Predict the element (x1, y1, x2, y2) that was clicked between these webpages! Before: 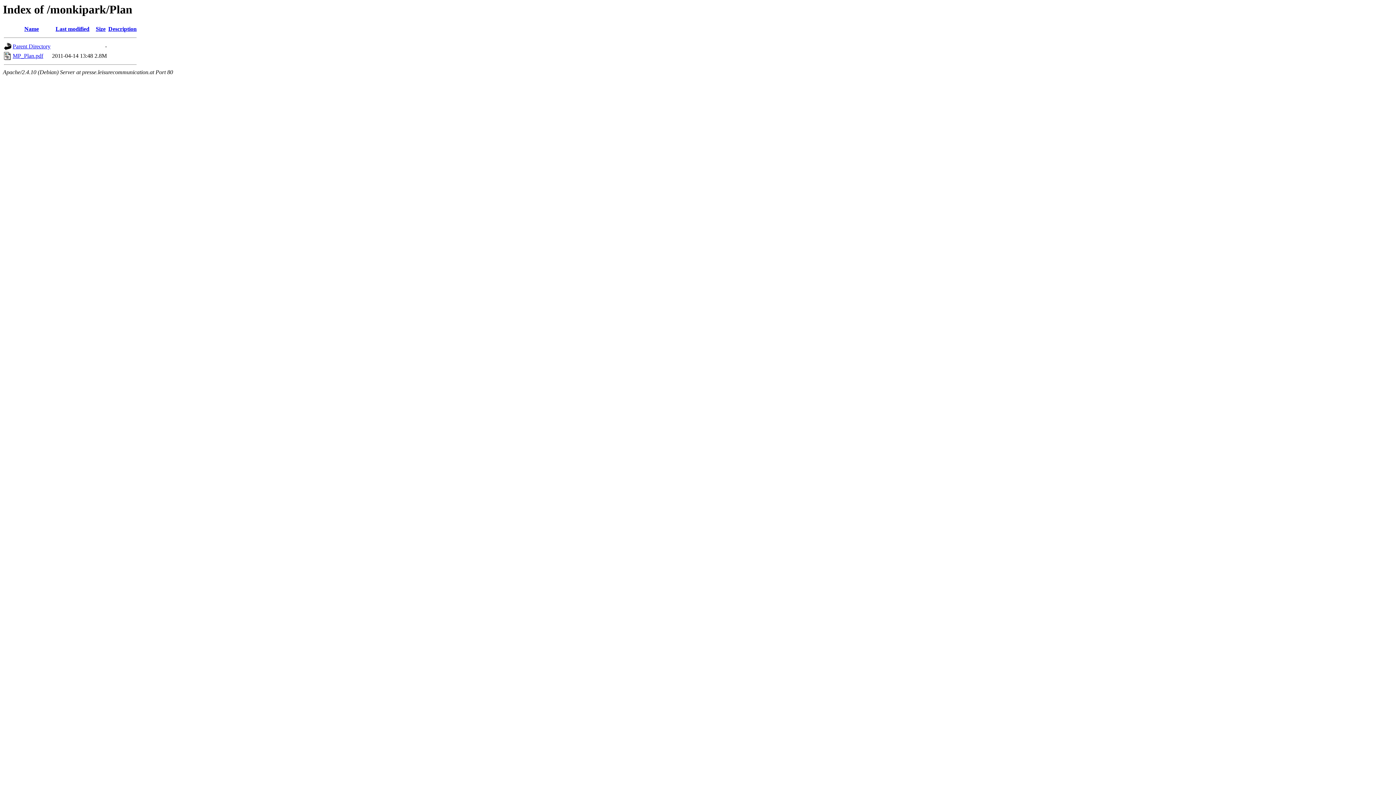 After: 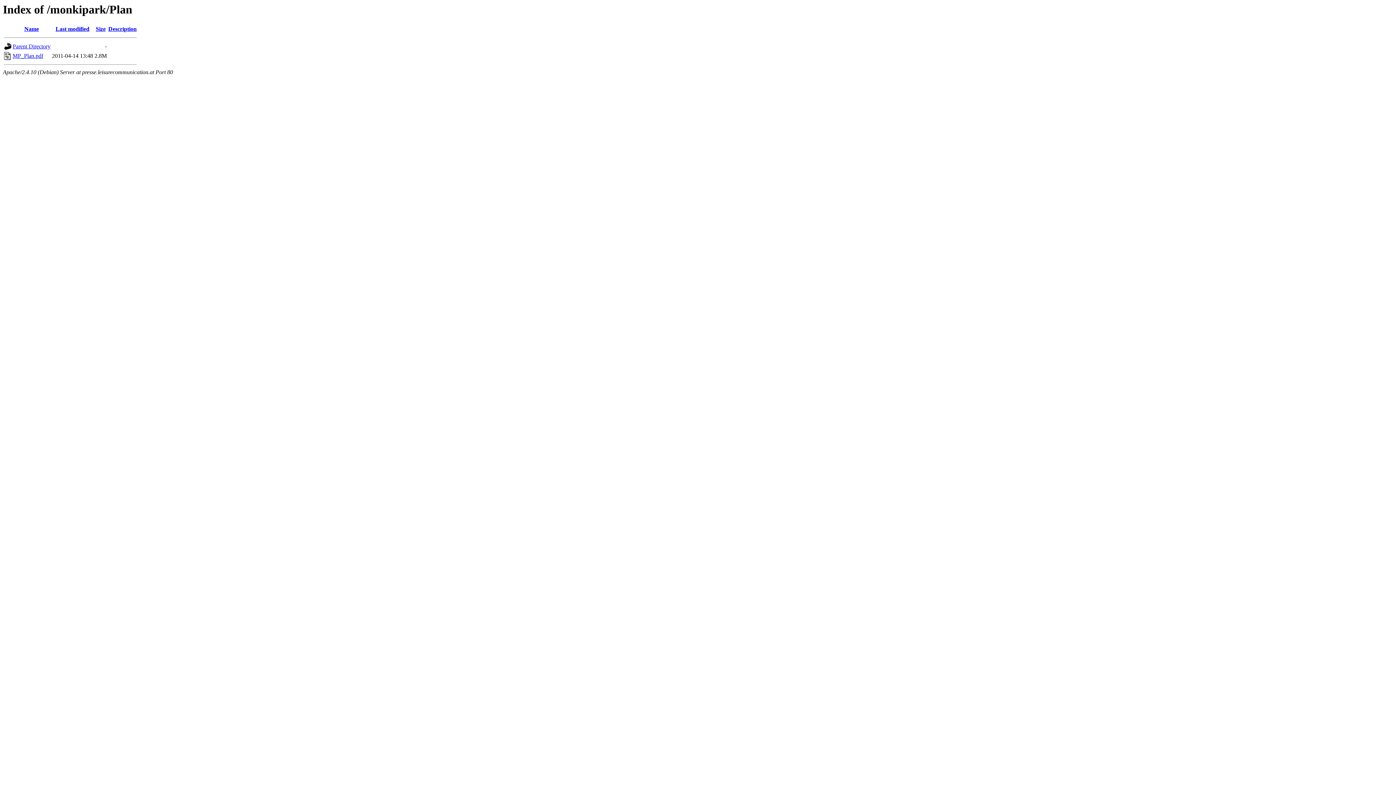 Action: label: MP_Plan.pdf bbox: (12, 52, 43, 59)